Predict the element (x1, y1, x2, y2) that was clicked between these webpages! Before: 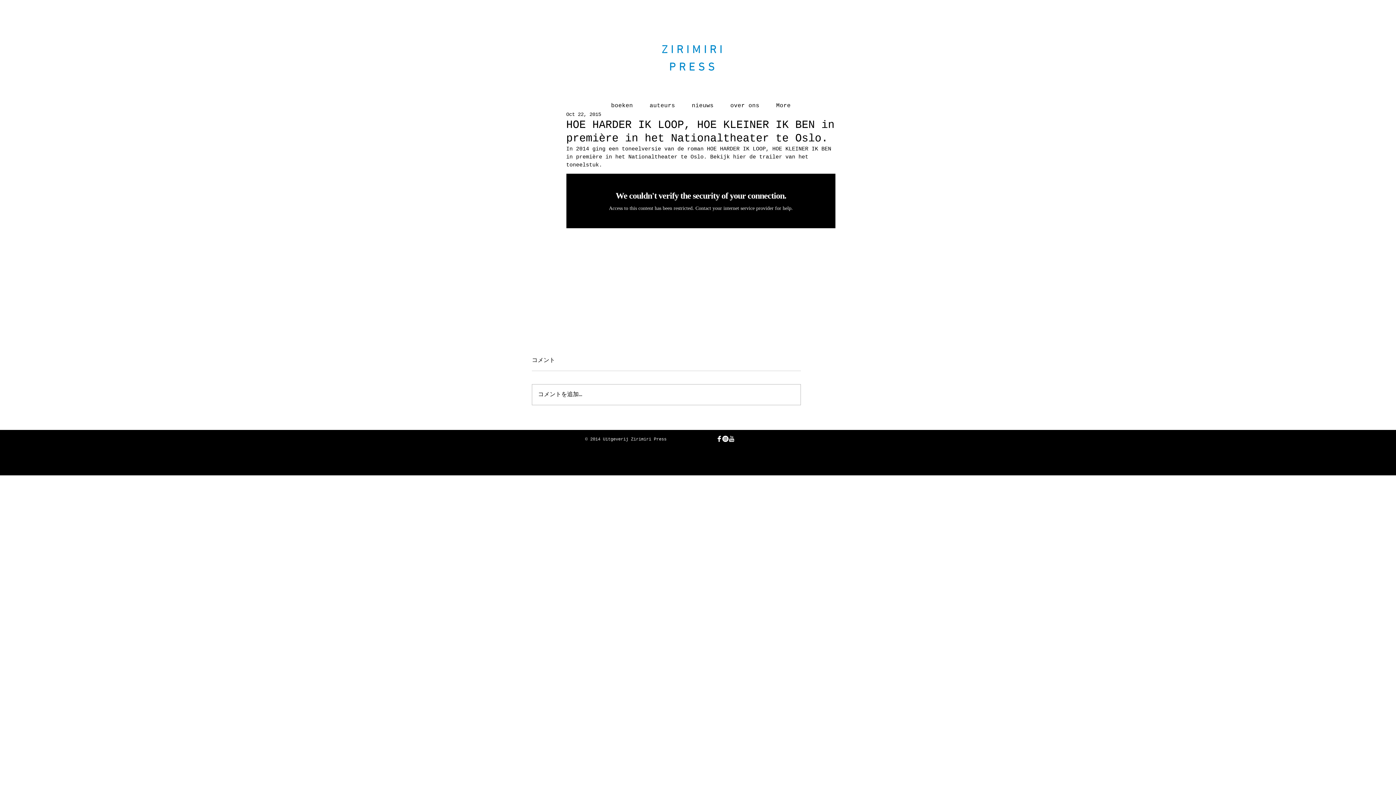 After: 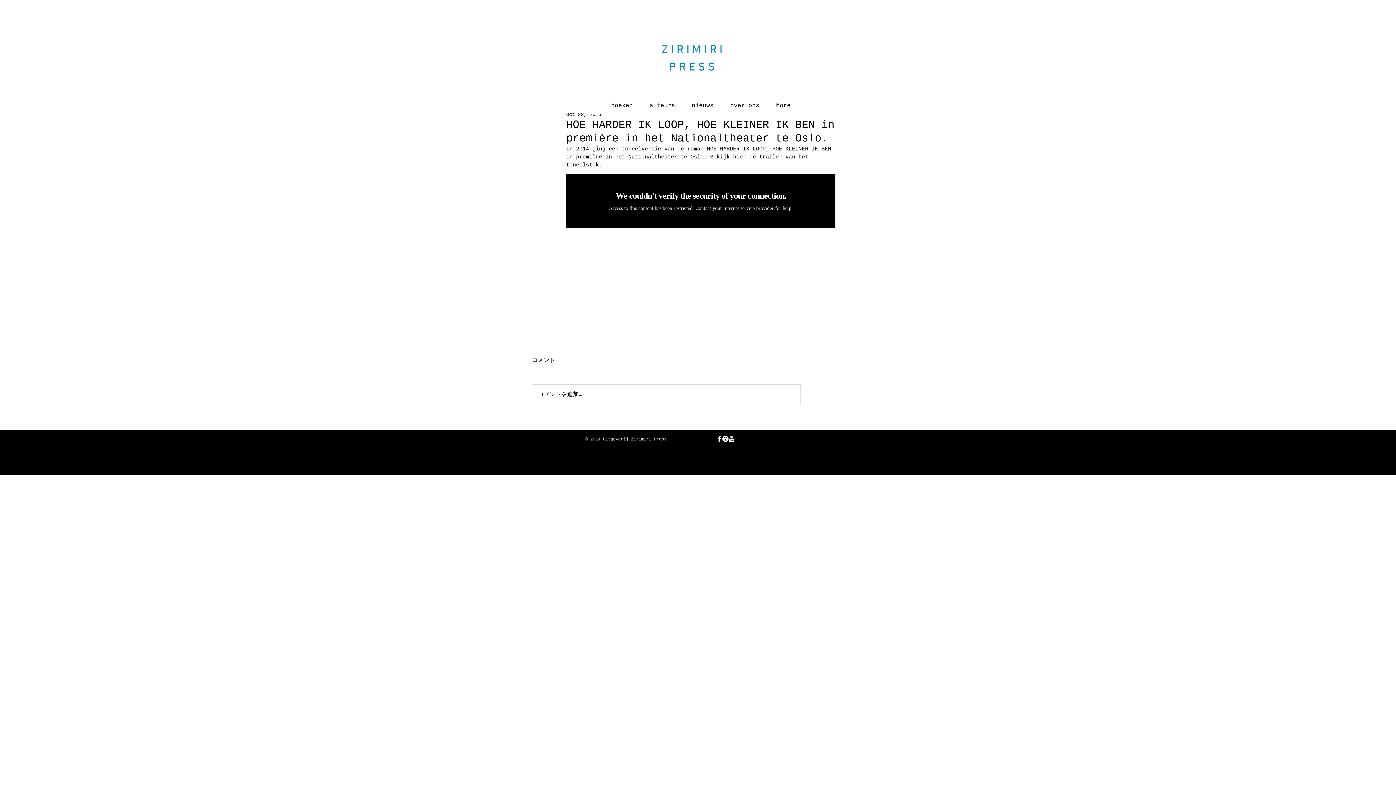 Action: bbox: (722, 436, 728, 442) label: Instagram - White Circle